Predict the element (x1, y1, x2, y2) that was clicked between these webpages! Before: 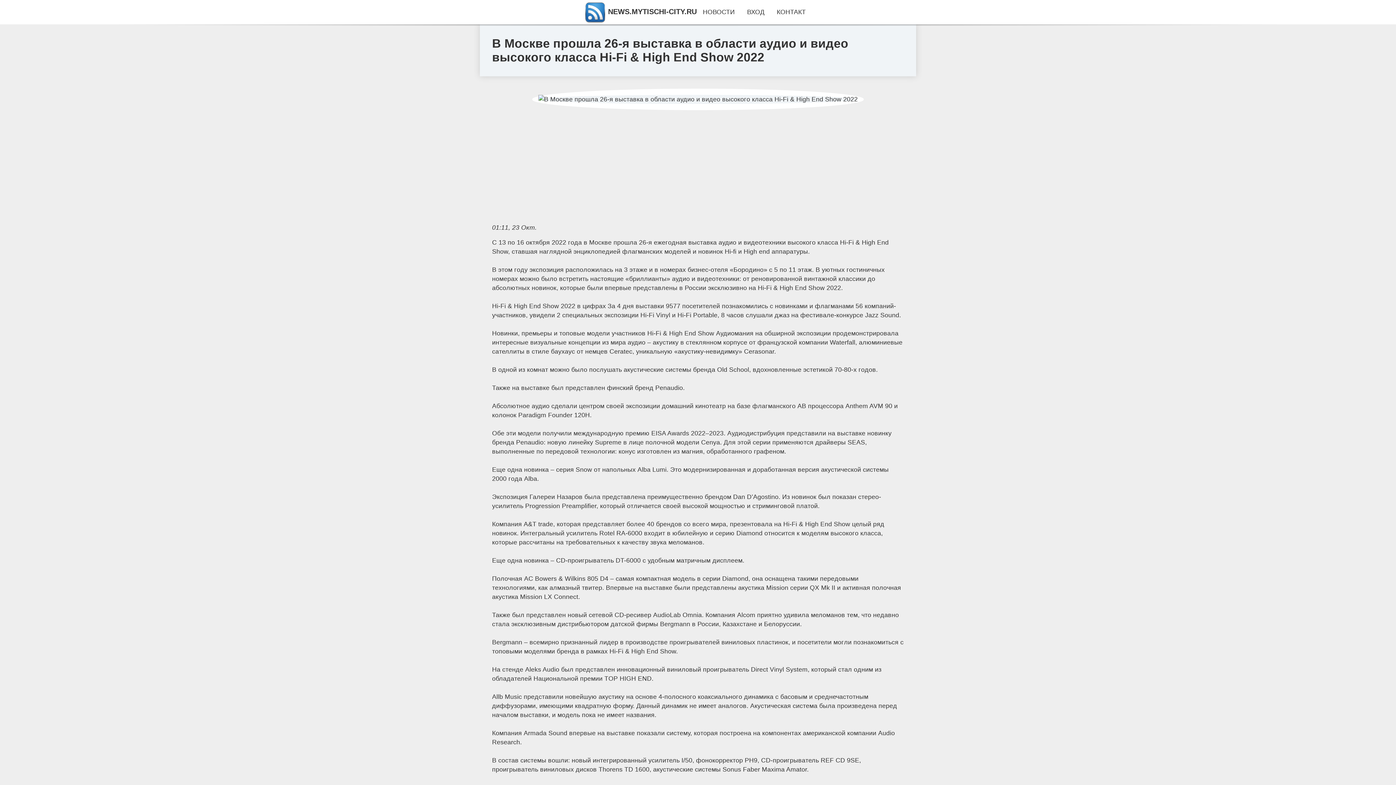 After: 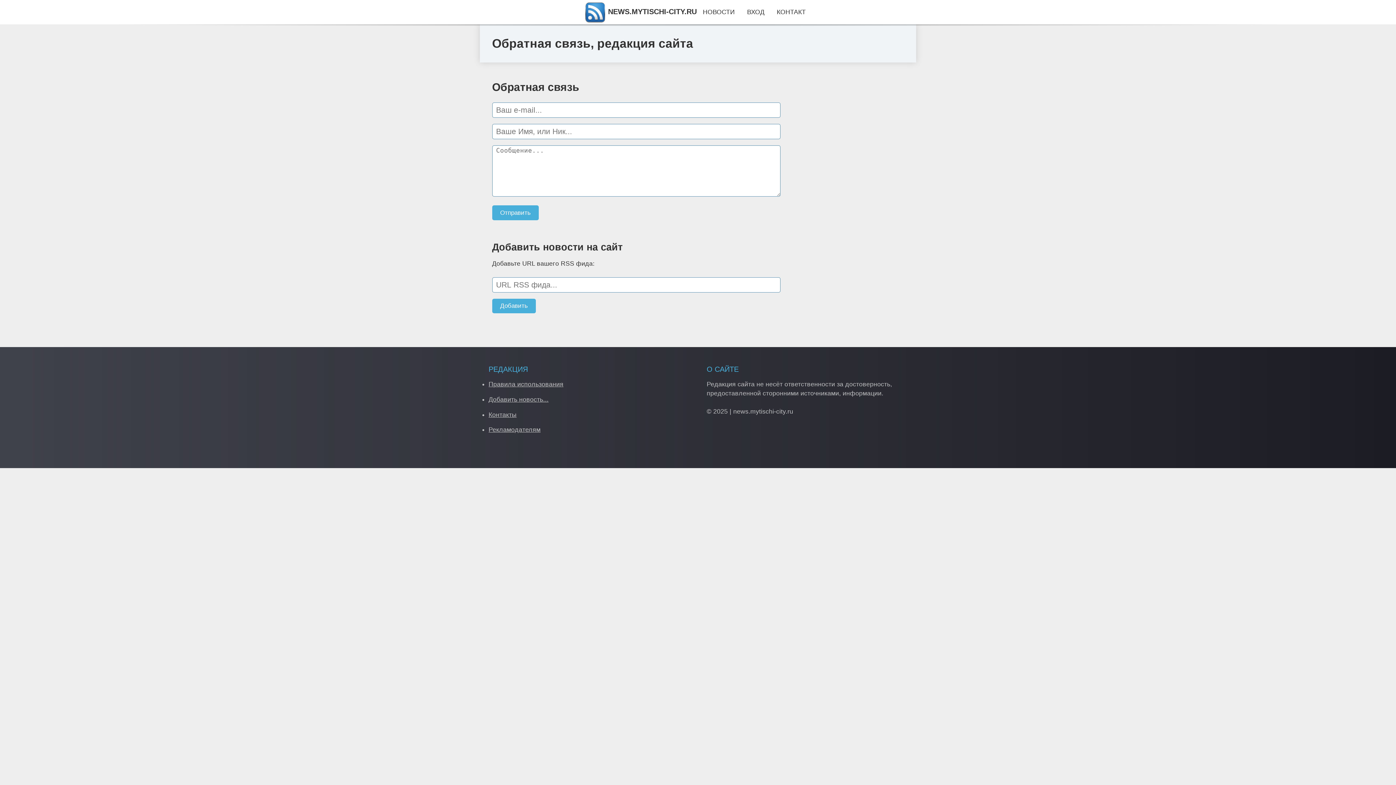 Action: bbox: (776, 8, 806, 15) label: КОНТАКТ